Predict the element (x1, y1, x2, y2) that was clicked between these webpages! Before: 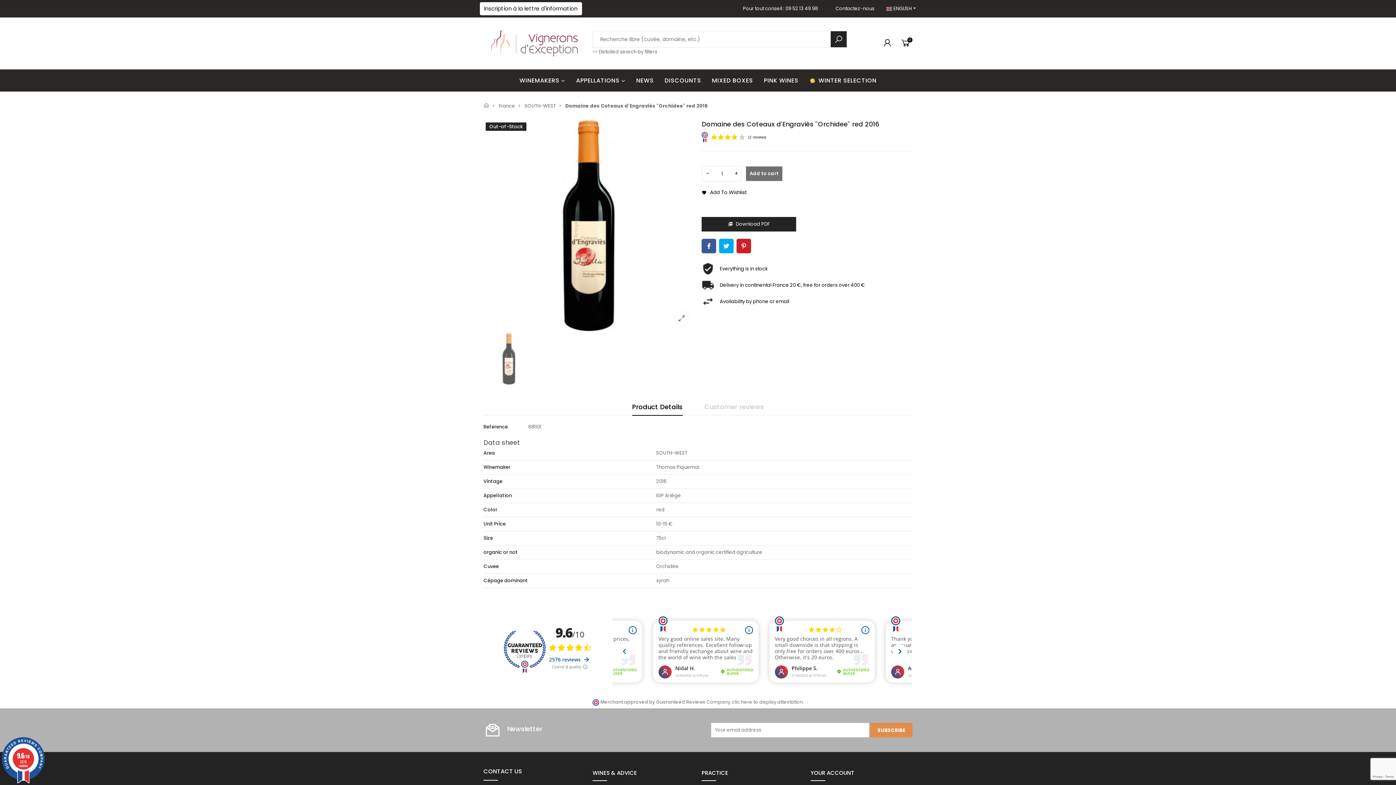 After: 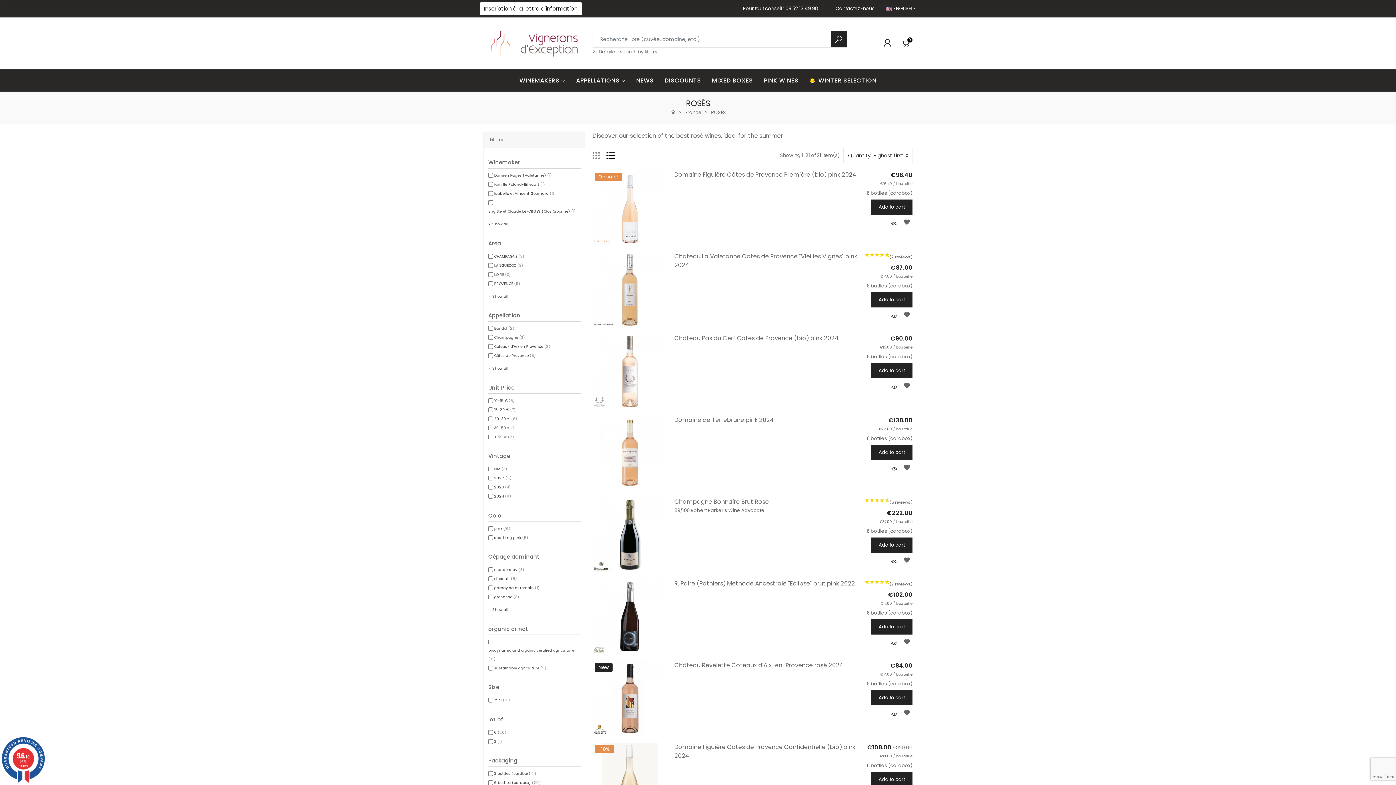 Action: bbox: (758, 69, 804, 91) label: PINK WINES